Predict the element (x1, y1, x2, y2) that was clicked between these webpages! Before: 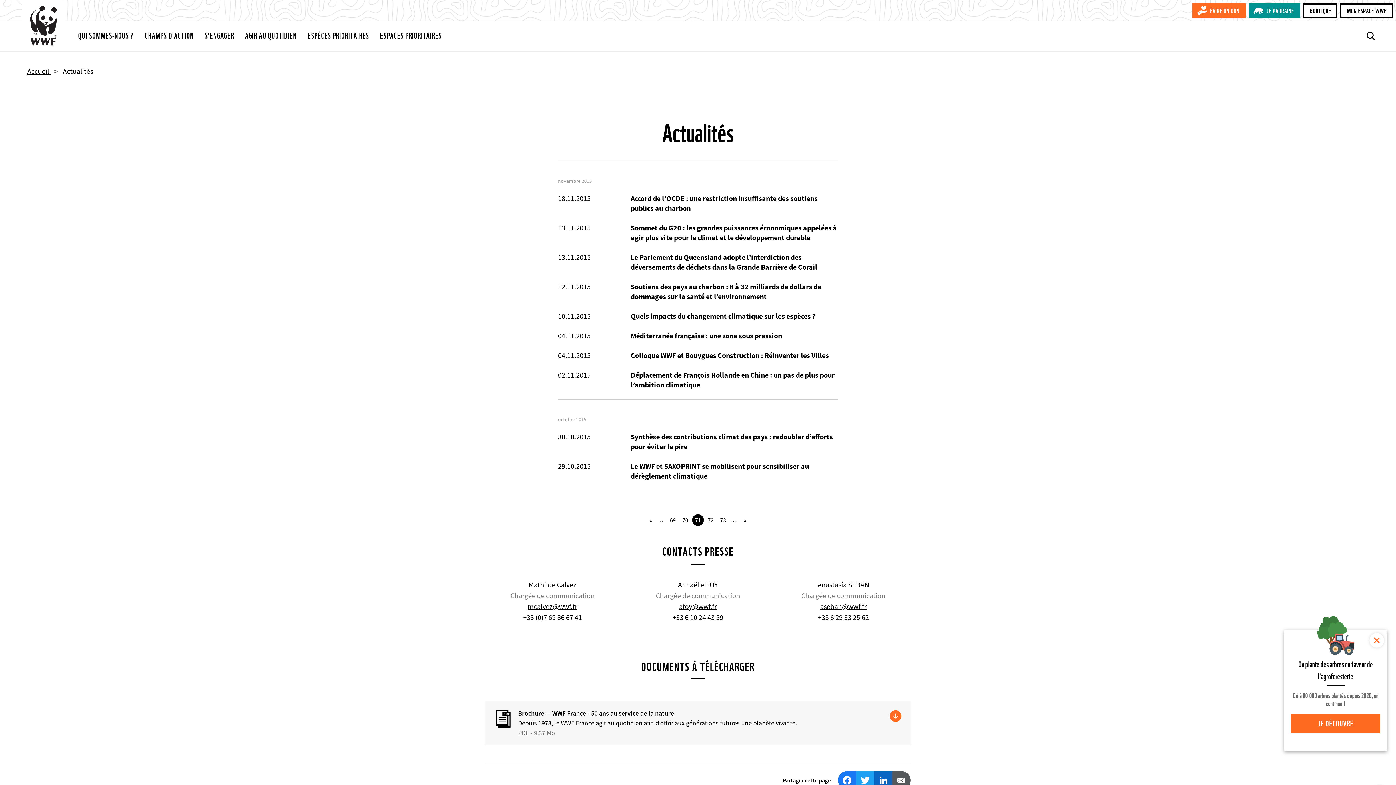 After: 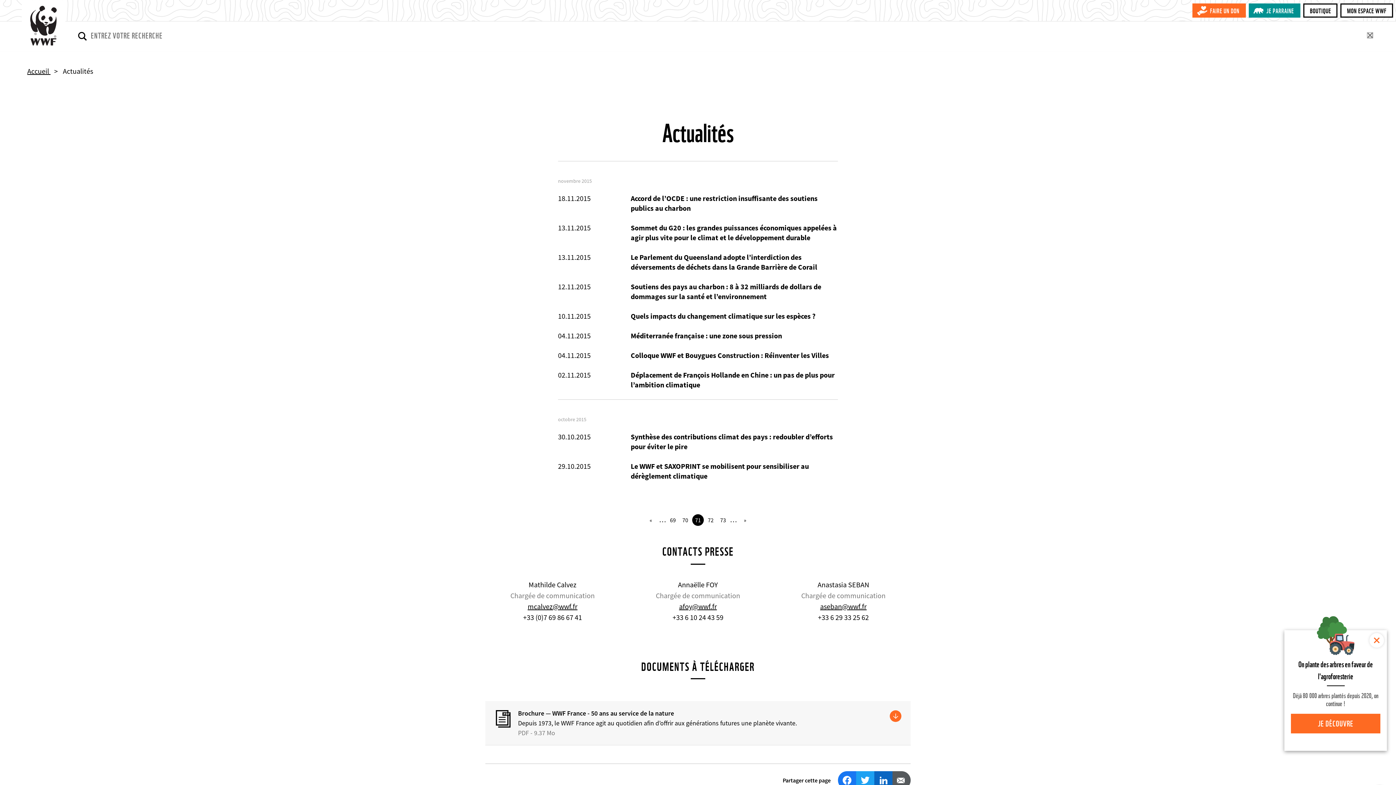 Action: bbox: (1366, 31, 1375, 40)